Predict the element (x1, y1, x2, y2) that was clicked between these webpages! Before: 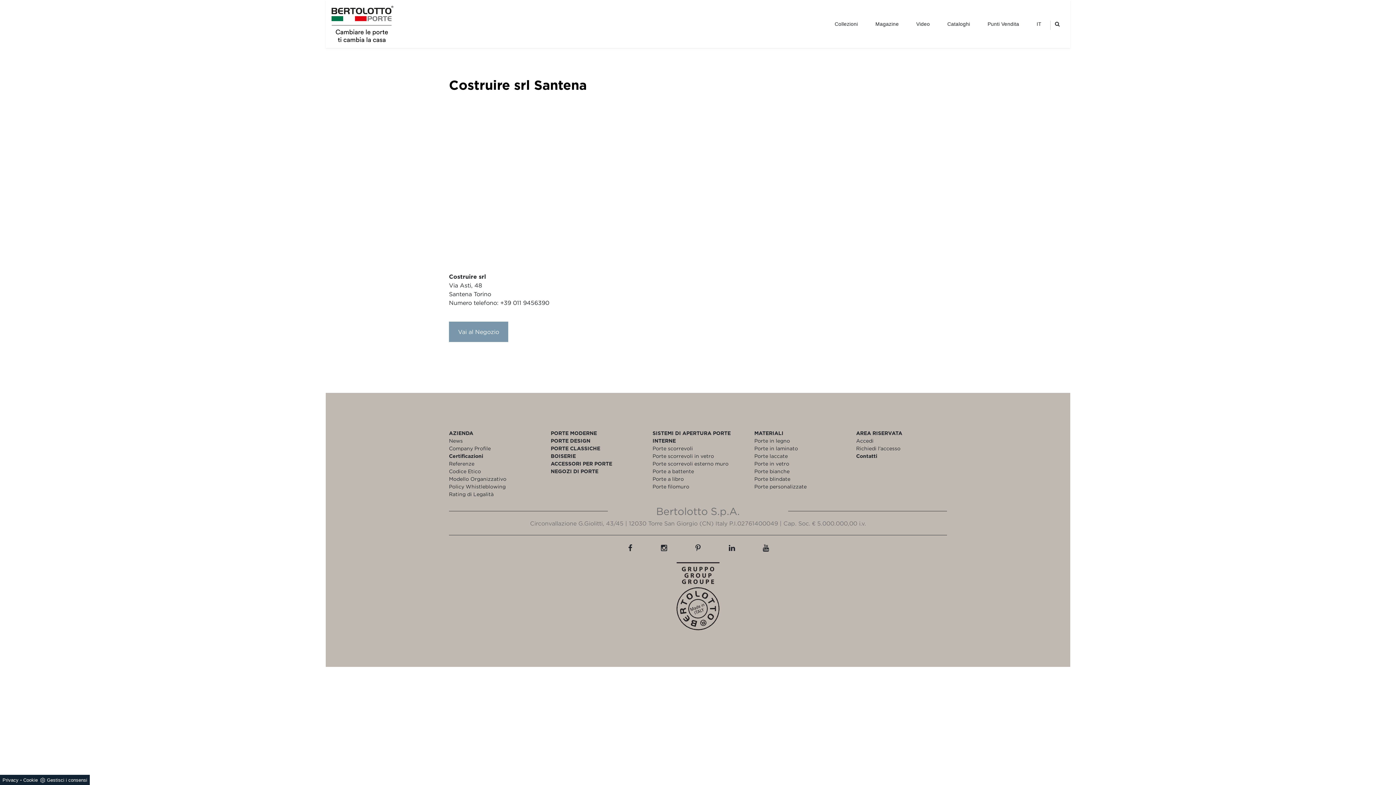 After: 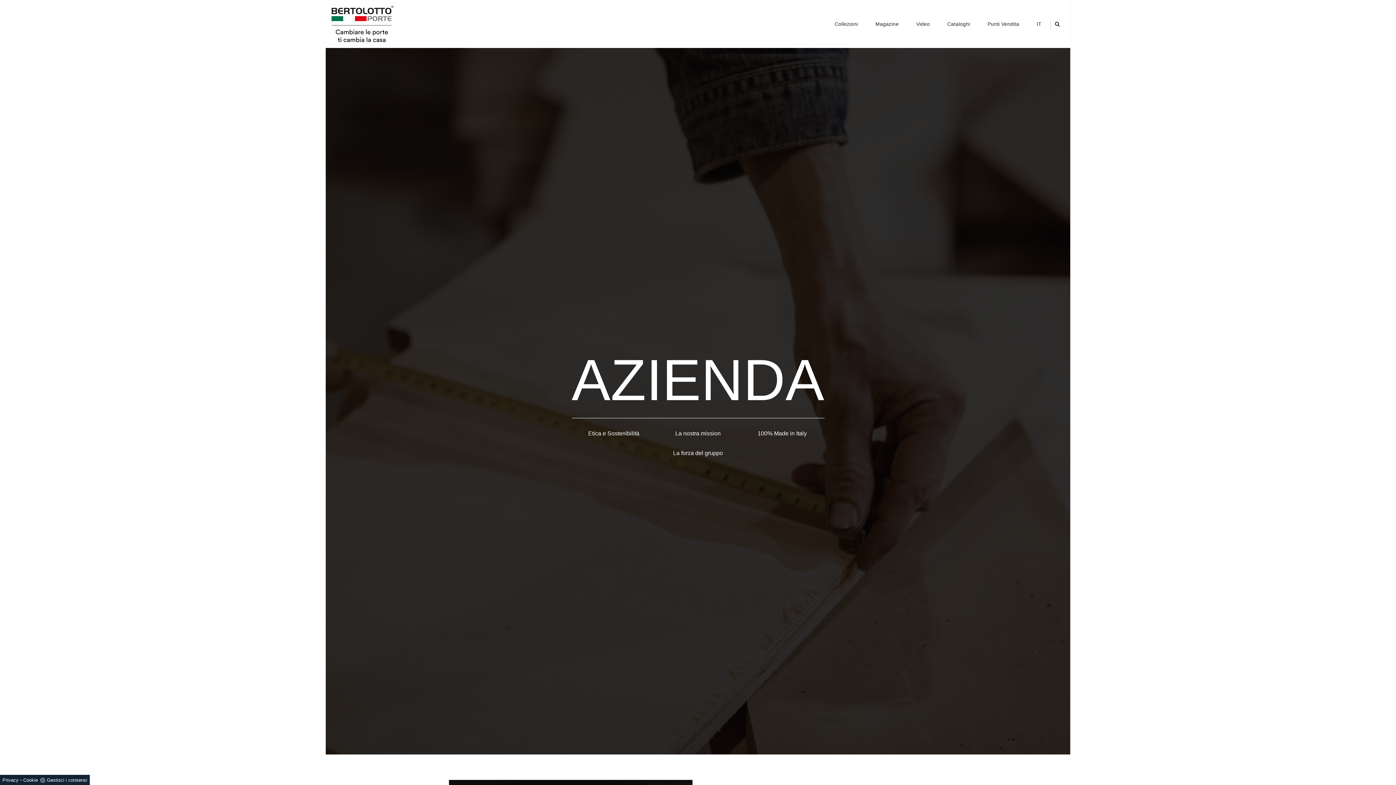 Action: bbox: (449, 429, 540, 437) label: AZIENDA